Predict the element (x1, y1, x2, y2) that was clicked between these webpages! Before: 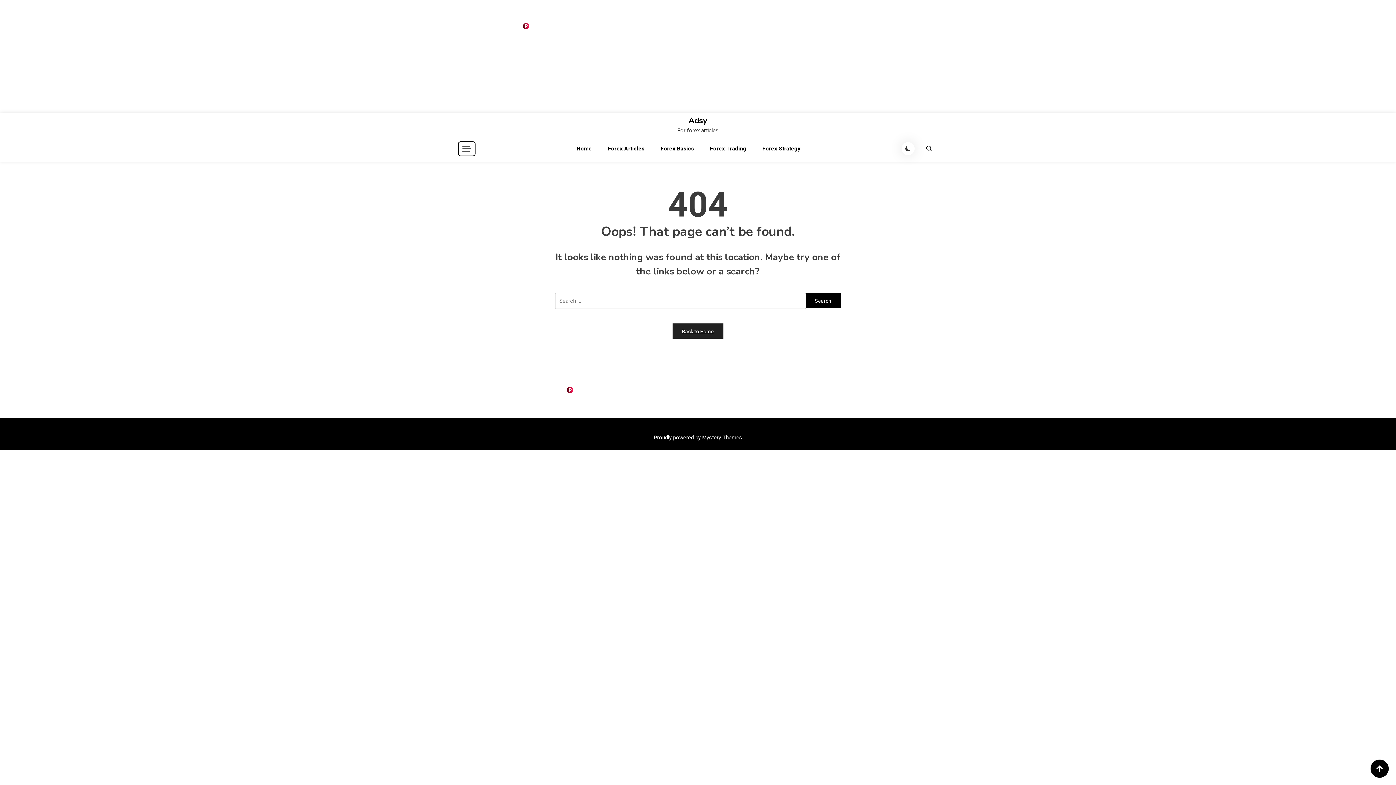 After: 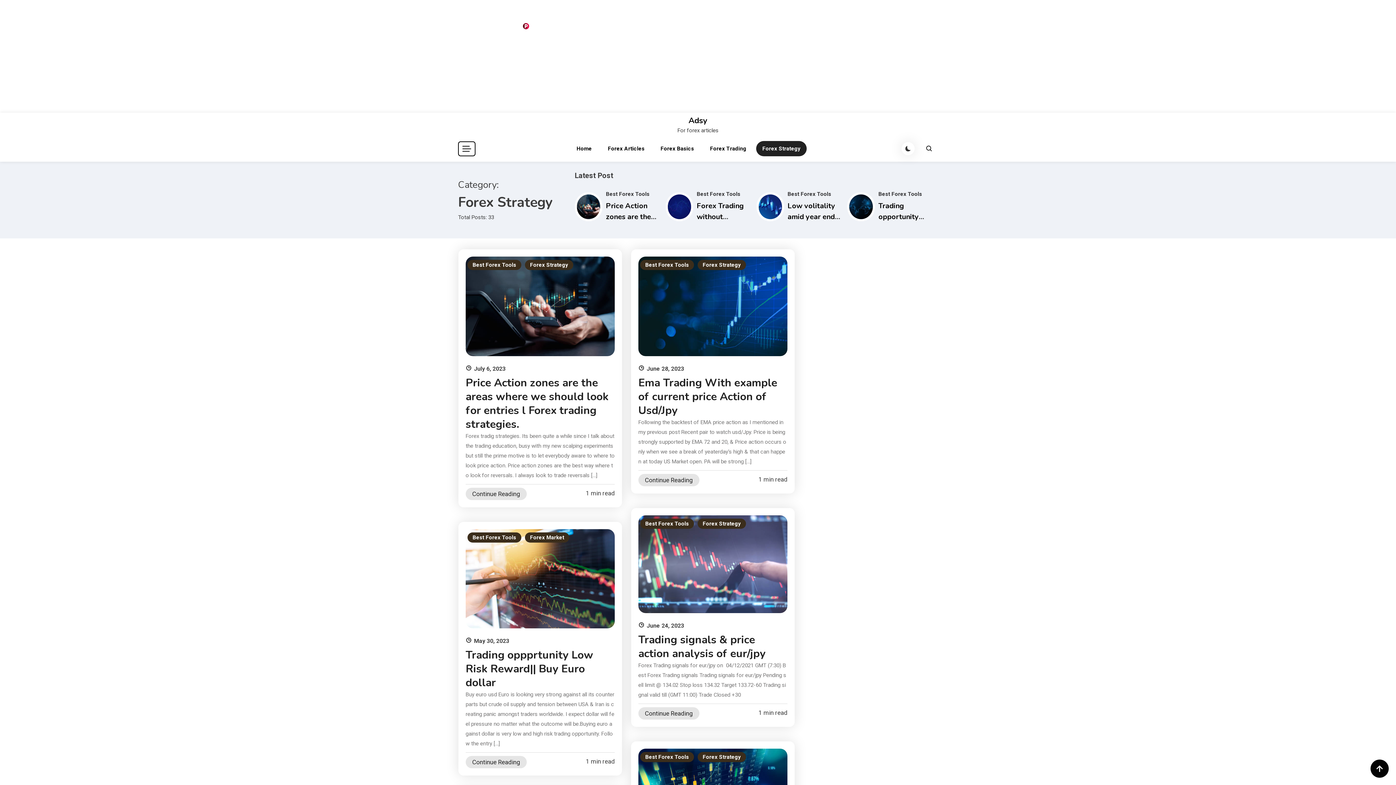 Action: bbox: (756, 141, 806, 156) label: Forex Strategy